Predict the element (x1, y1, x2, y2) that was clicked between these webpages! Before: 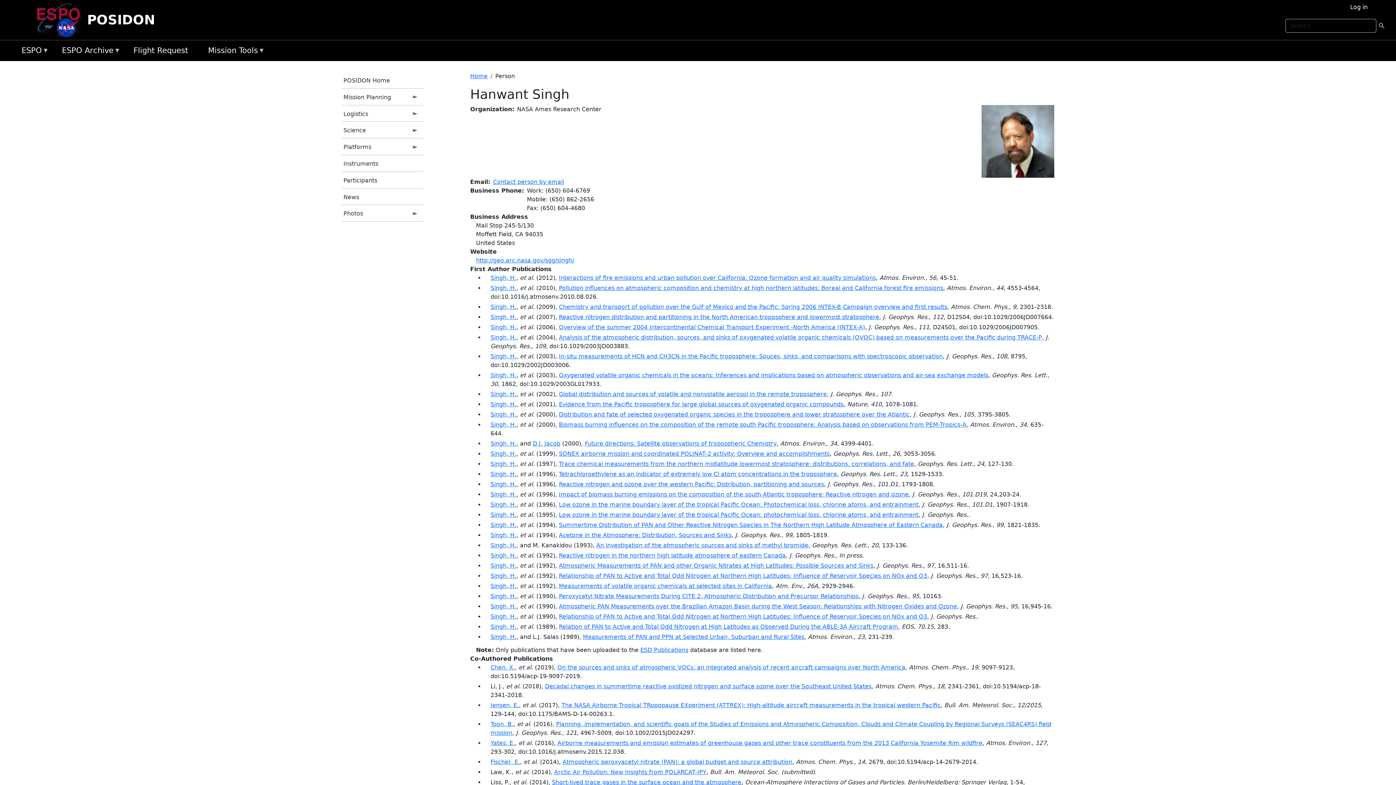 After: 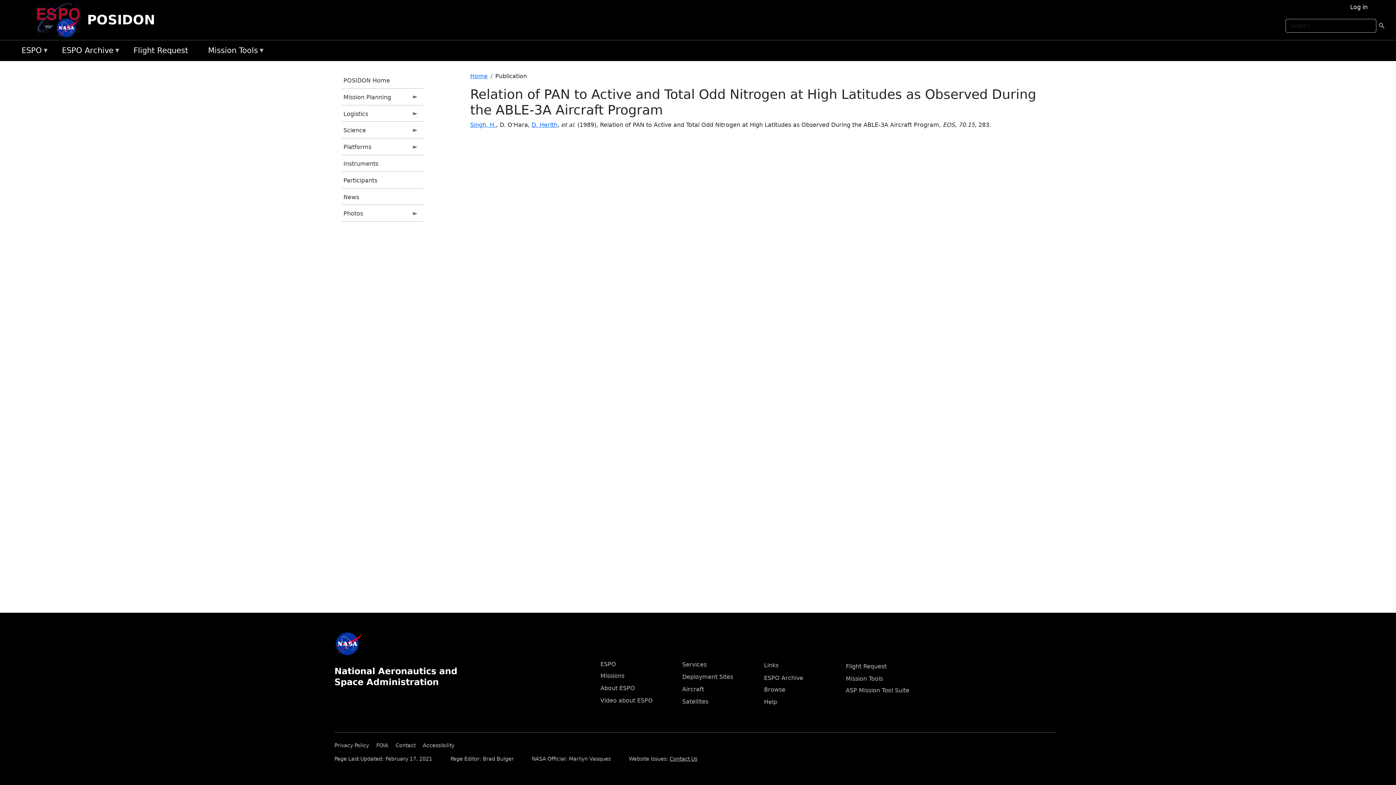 Action: bbox: (559, 623, 898, 630) label: Relation of PAN to Active and Total Odd Nitrogen at High Latitudes as Observed During the ABLE-3A Aircraft Program